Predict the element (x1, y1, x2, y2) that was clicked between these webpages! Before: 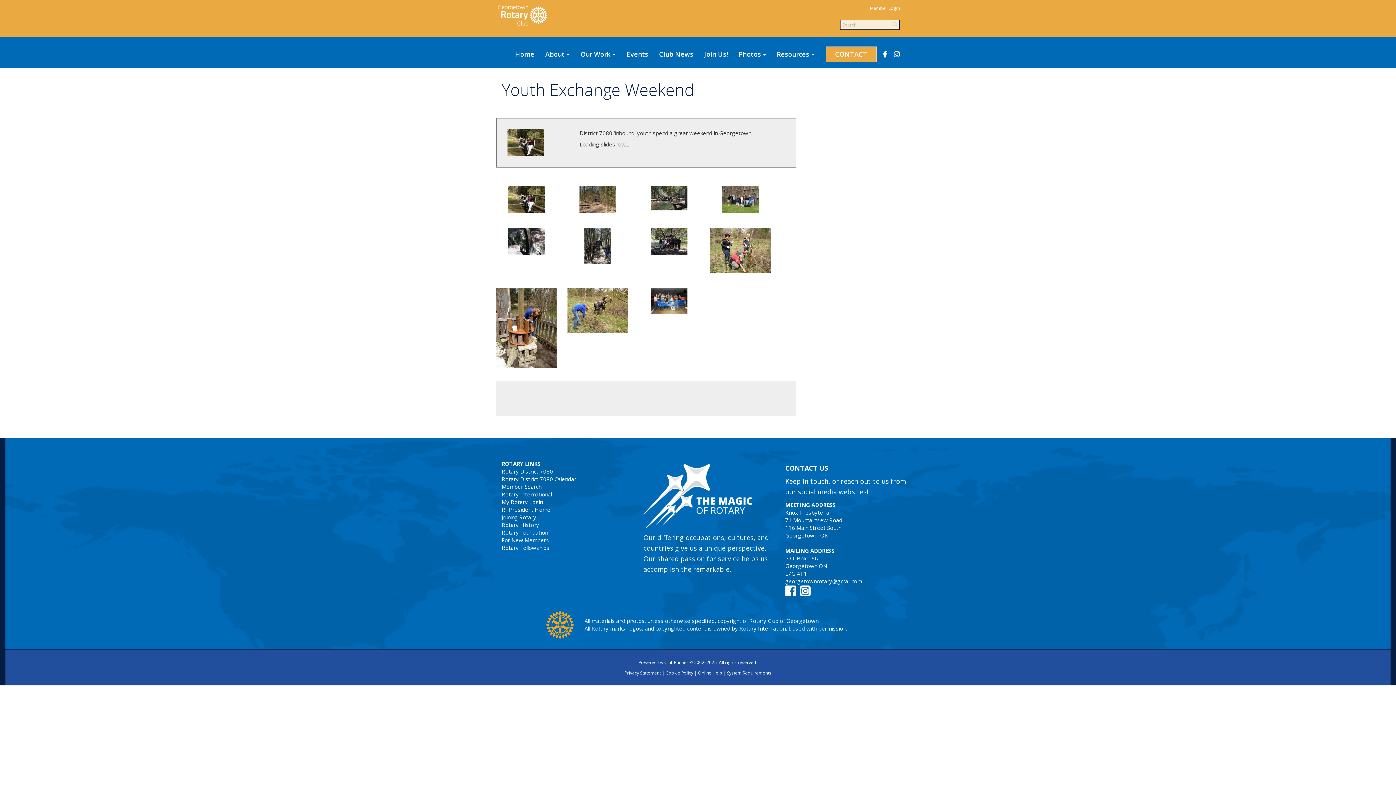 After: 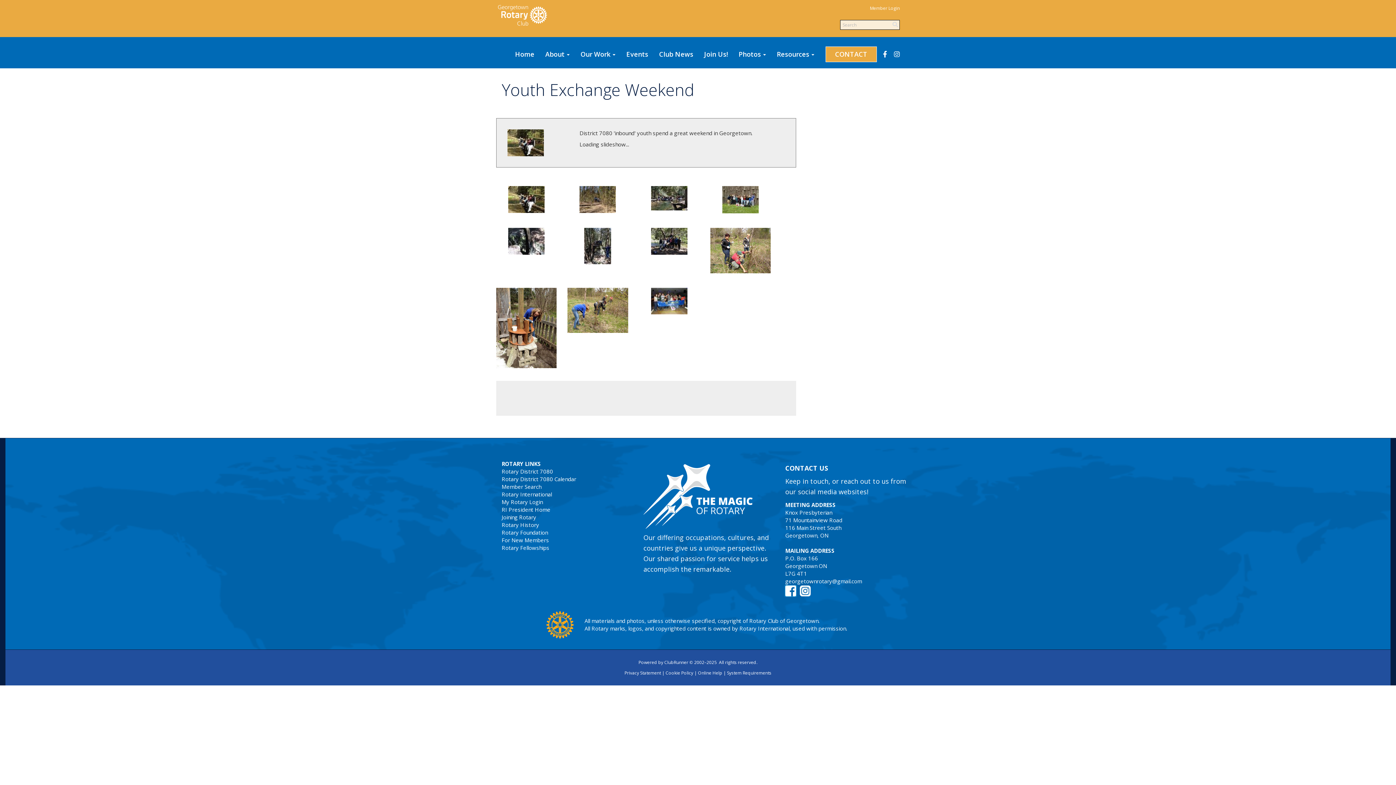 Action: bbox: (785, 586, 796, 594)